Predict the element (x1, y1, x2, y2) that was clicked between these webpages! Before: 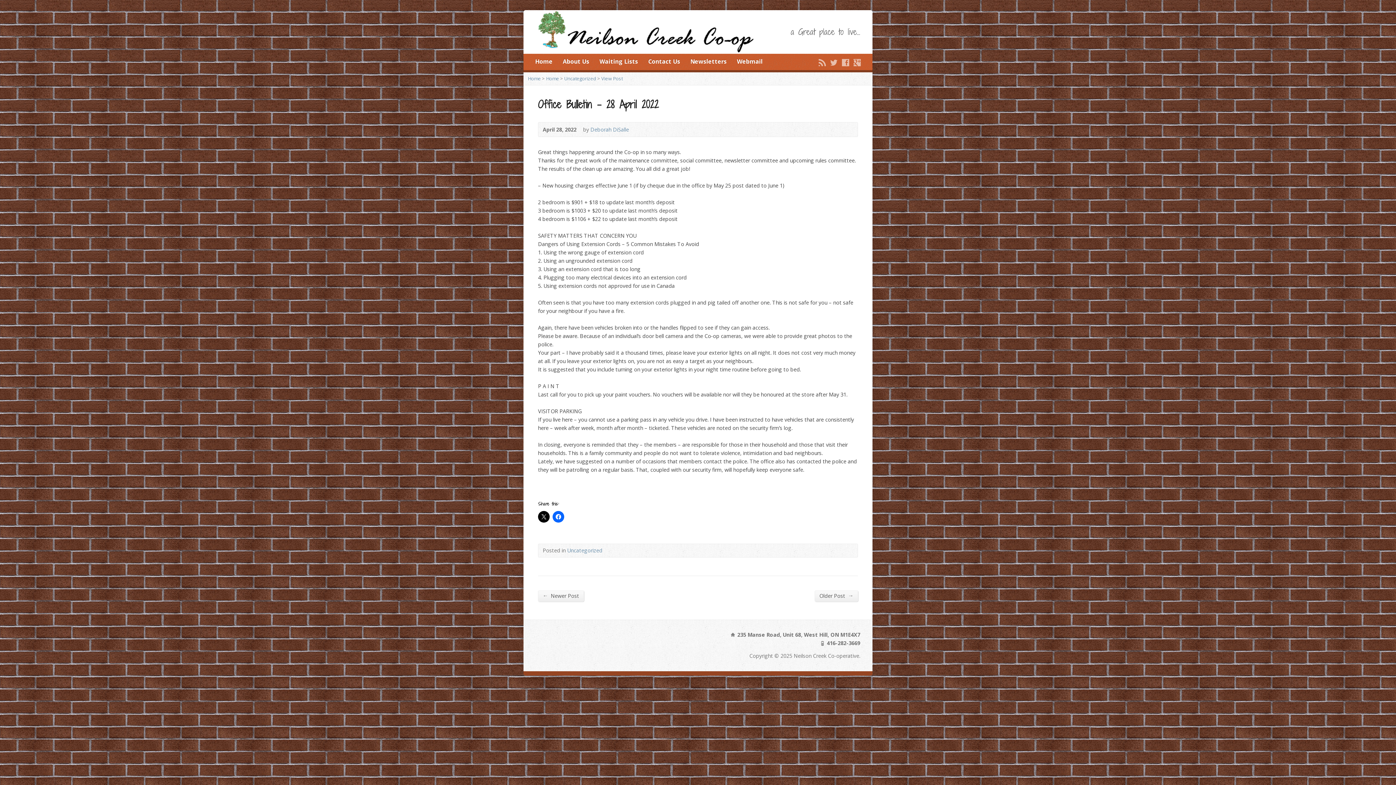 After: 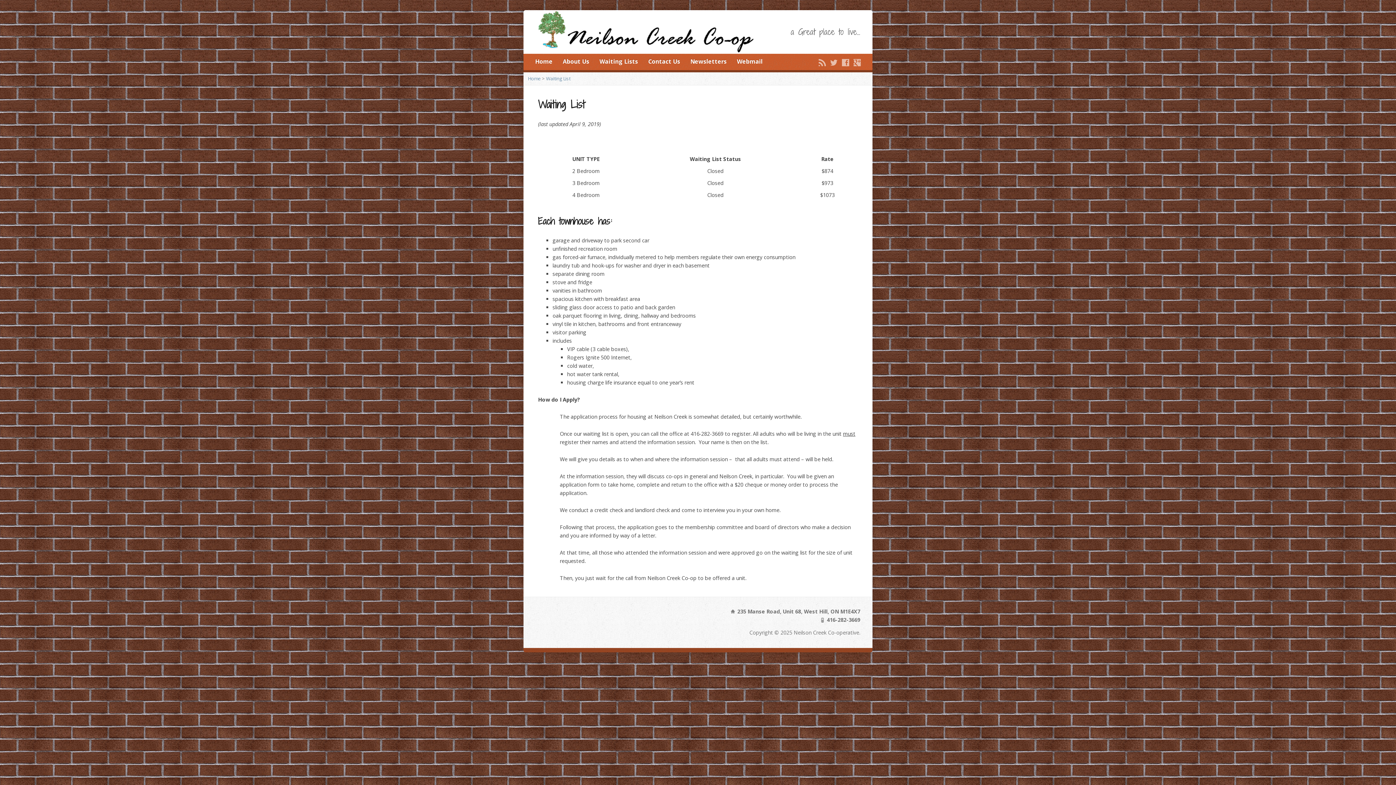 Action: bbox: (599, 56, 638, 67) label: Waiting Lists